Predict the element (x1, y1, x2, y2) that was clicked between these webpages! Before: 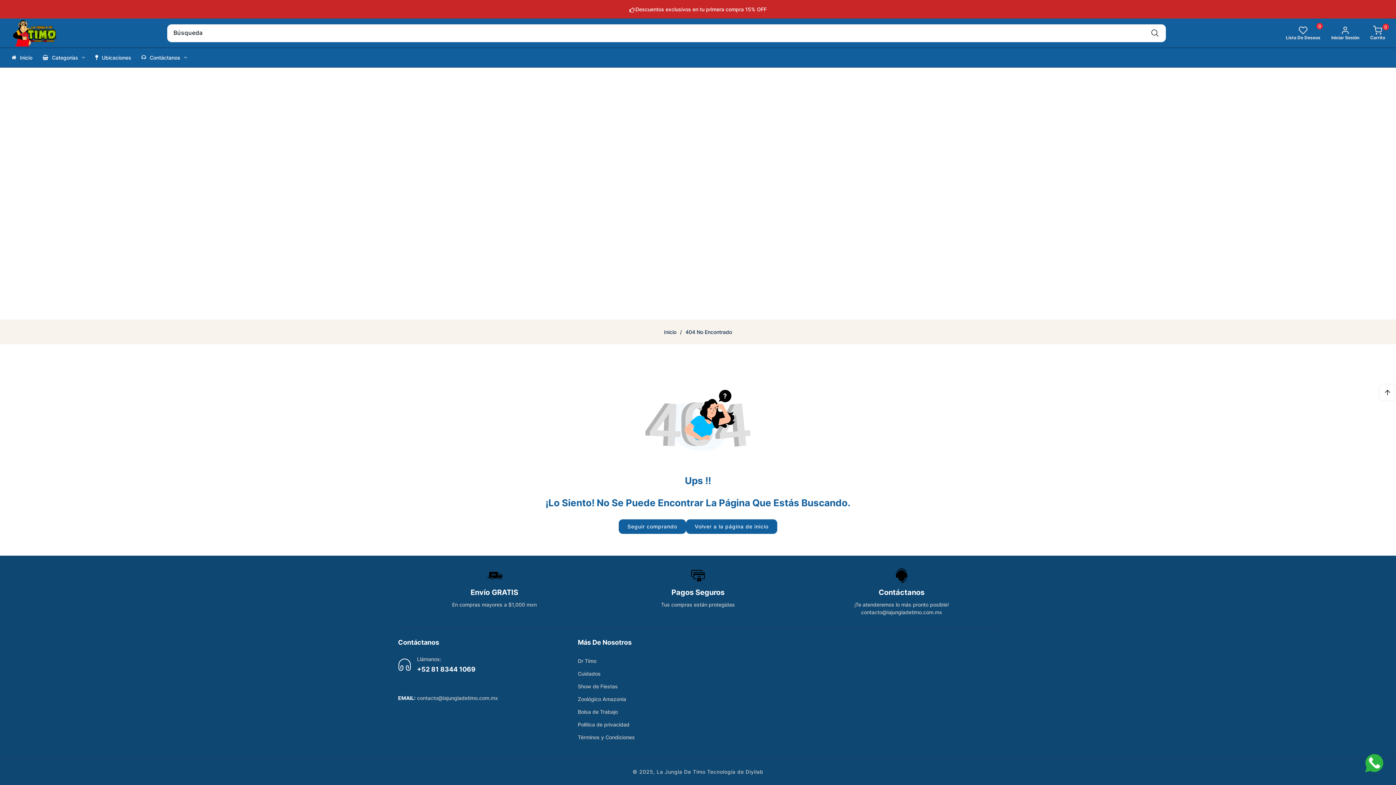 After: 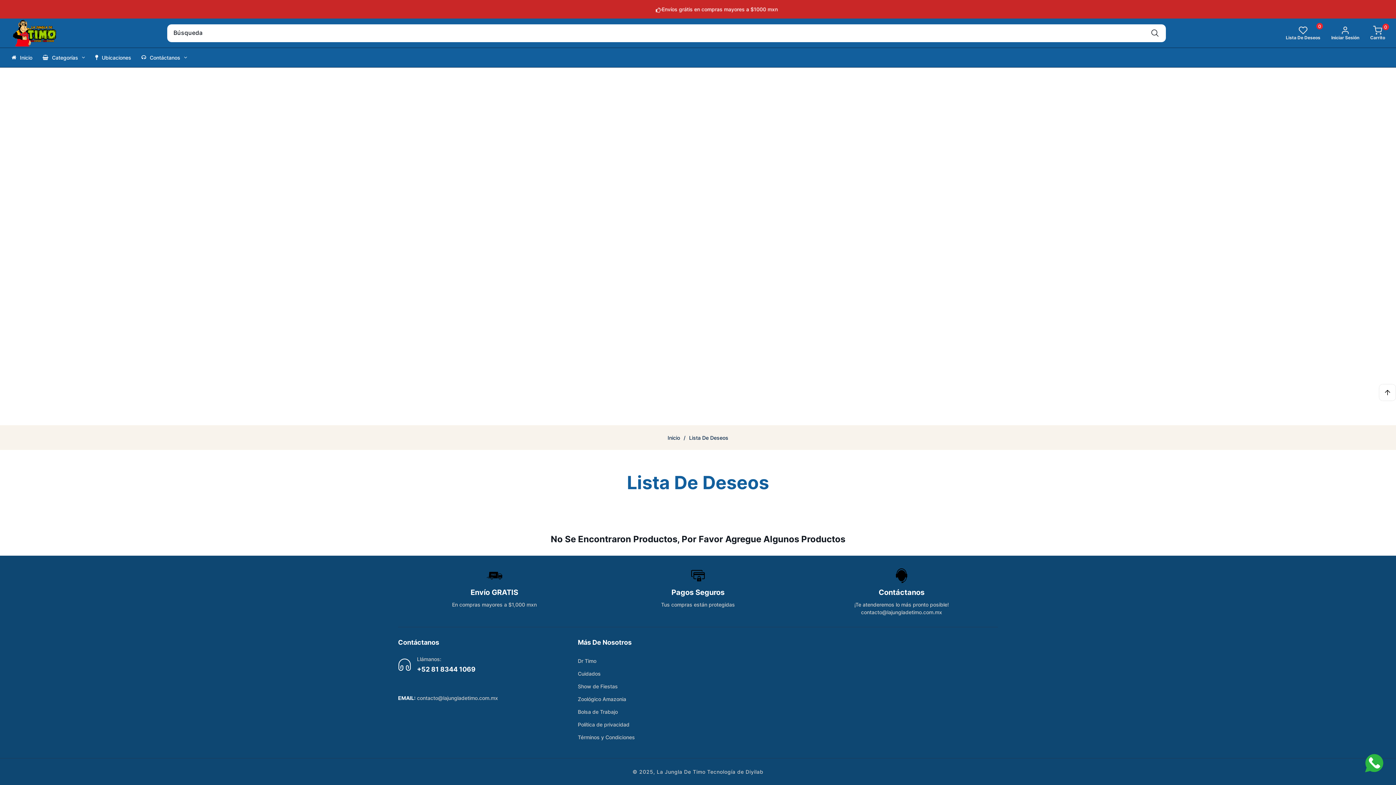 Action: bbox: (1286, 25, 1320, 40) label: 0
Lista De Deseos